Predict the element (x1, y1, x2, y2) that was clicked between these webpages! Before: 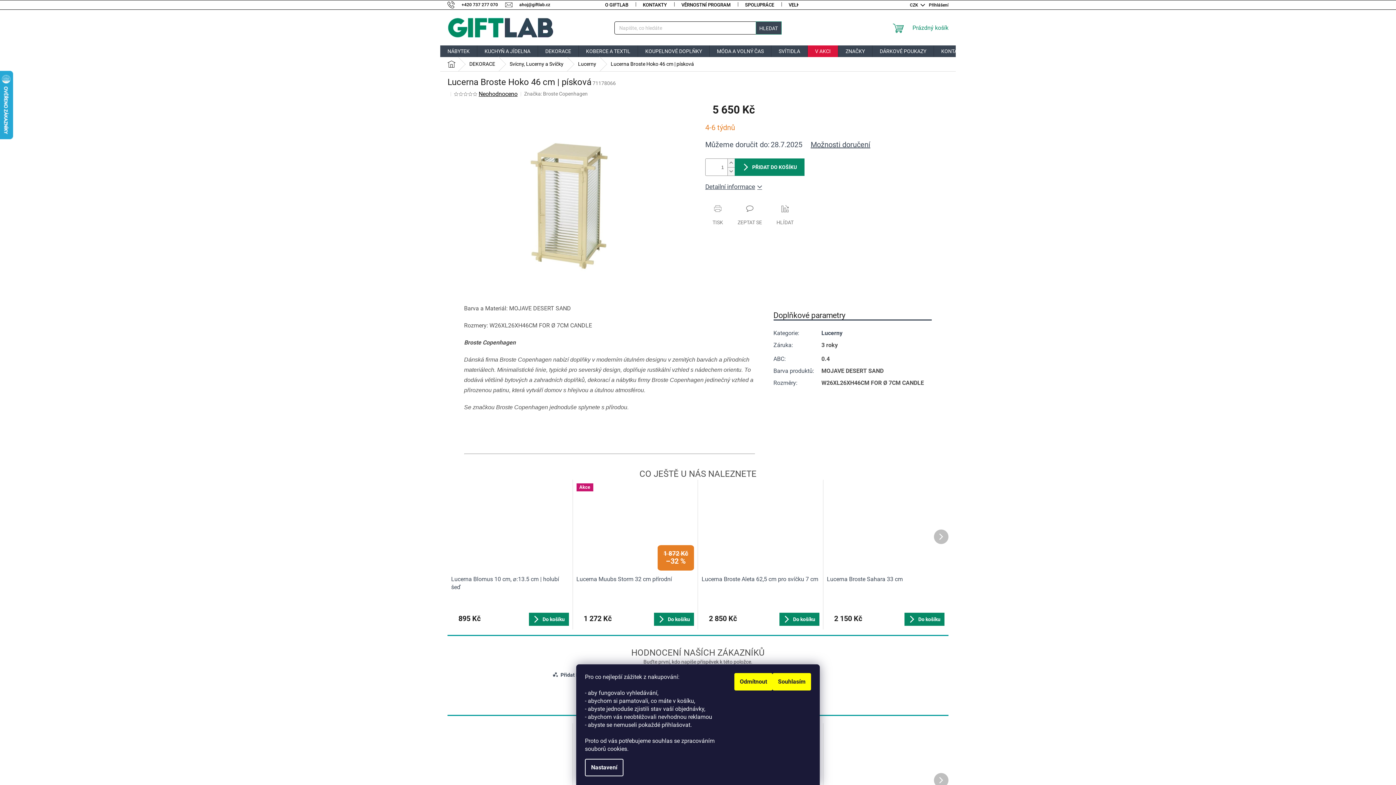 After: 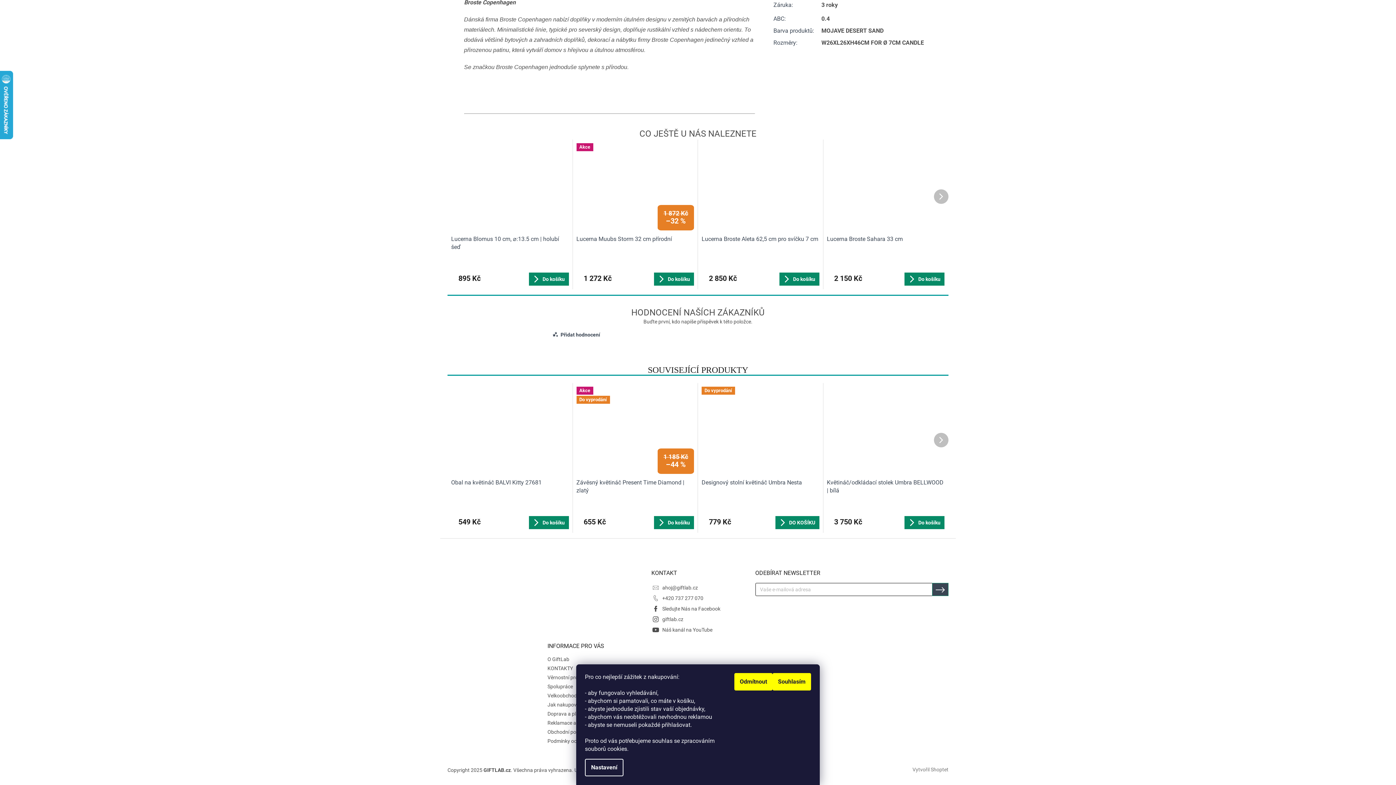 Action: bbox: (473, 91, 477, 96)